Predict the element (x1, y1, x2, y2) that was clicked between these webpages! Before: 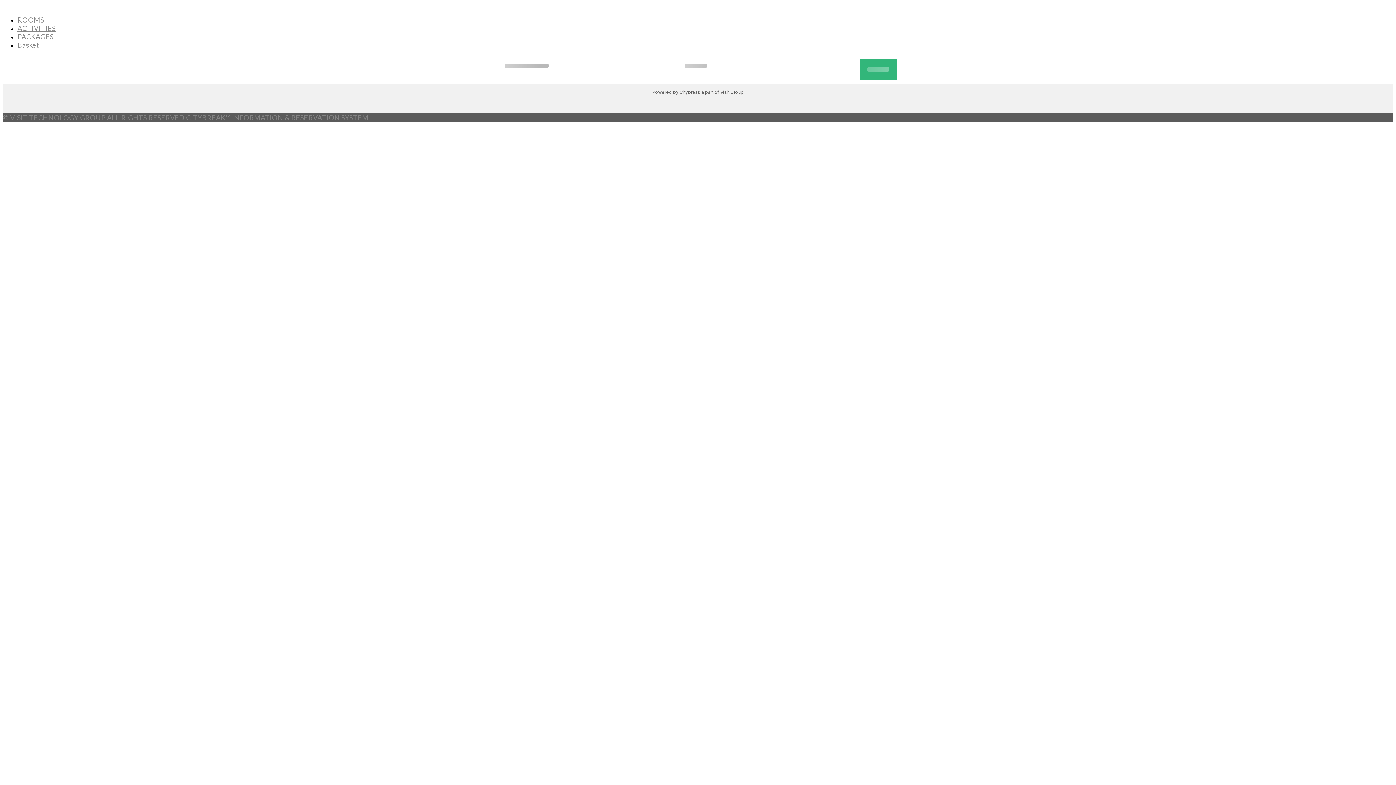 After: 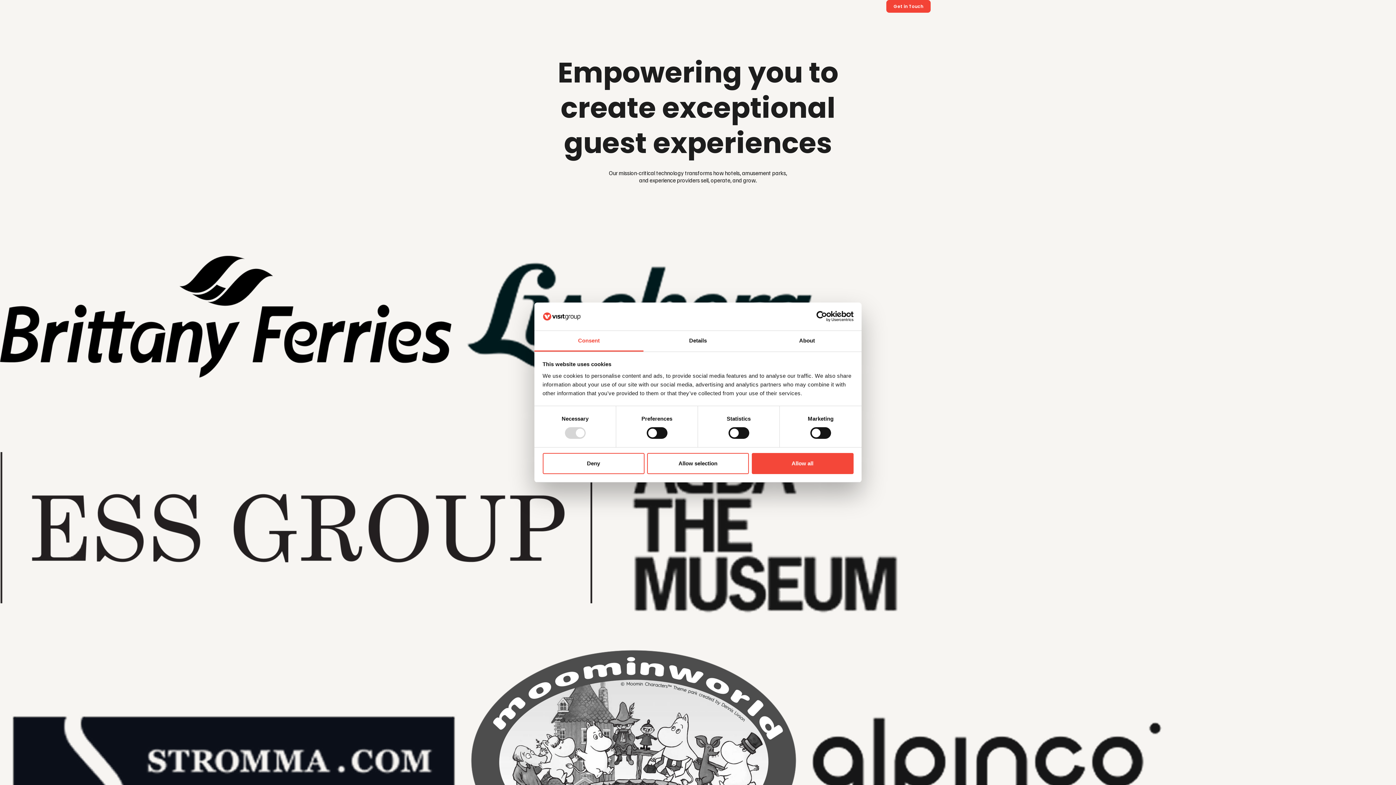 Action: bbox: (10, 113, 105, 121) label: VISIT TECHNOLOGY GROUP